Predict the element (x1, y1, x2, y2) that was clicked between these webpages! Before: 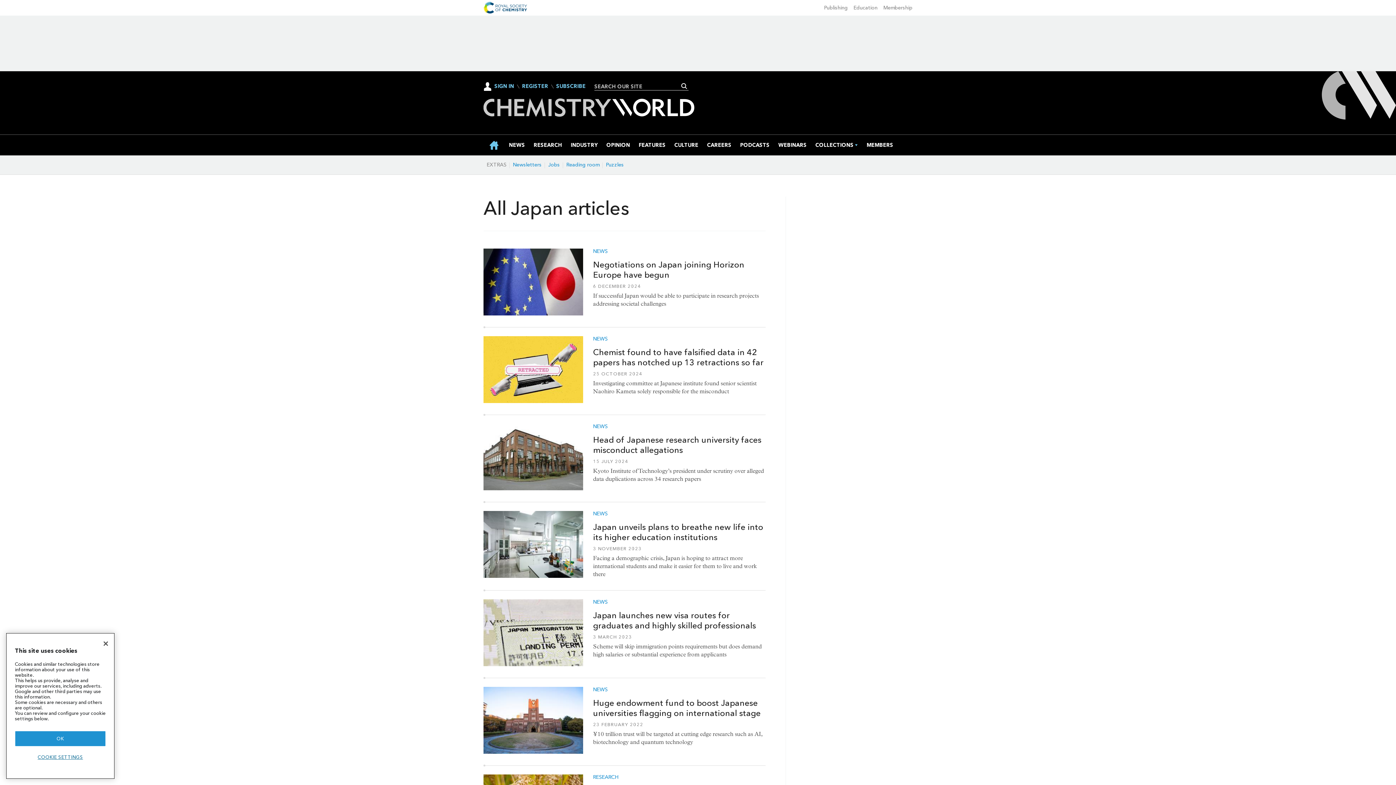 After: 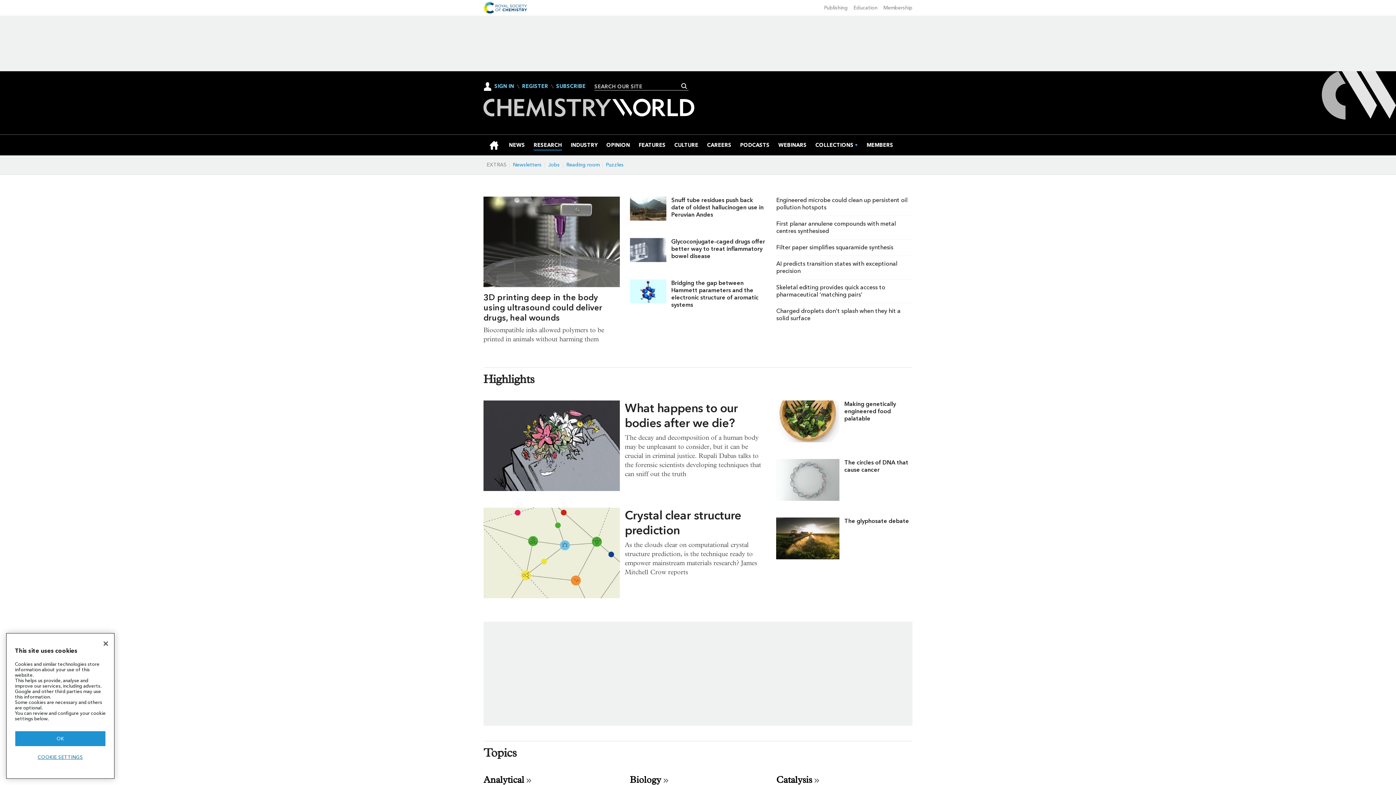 Action: label: RESEARCH bbox: (533, 134, 562, 155)